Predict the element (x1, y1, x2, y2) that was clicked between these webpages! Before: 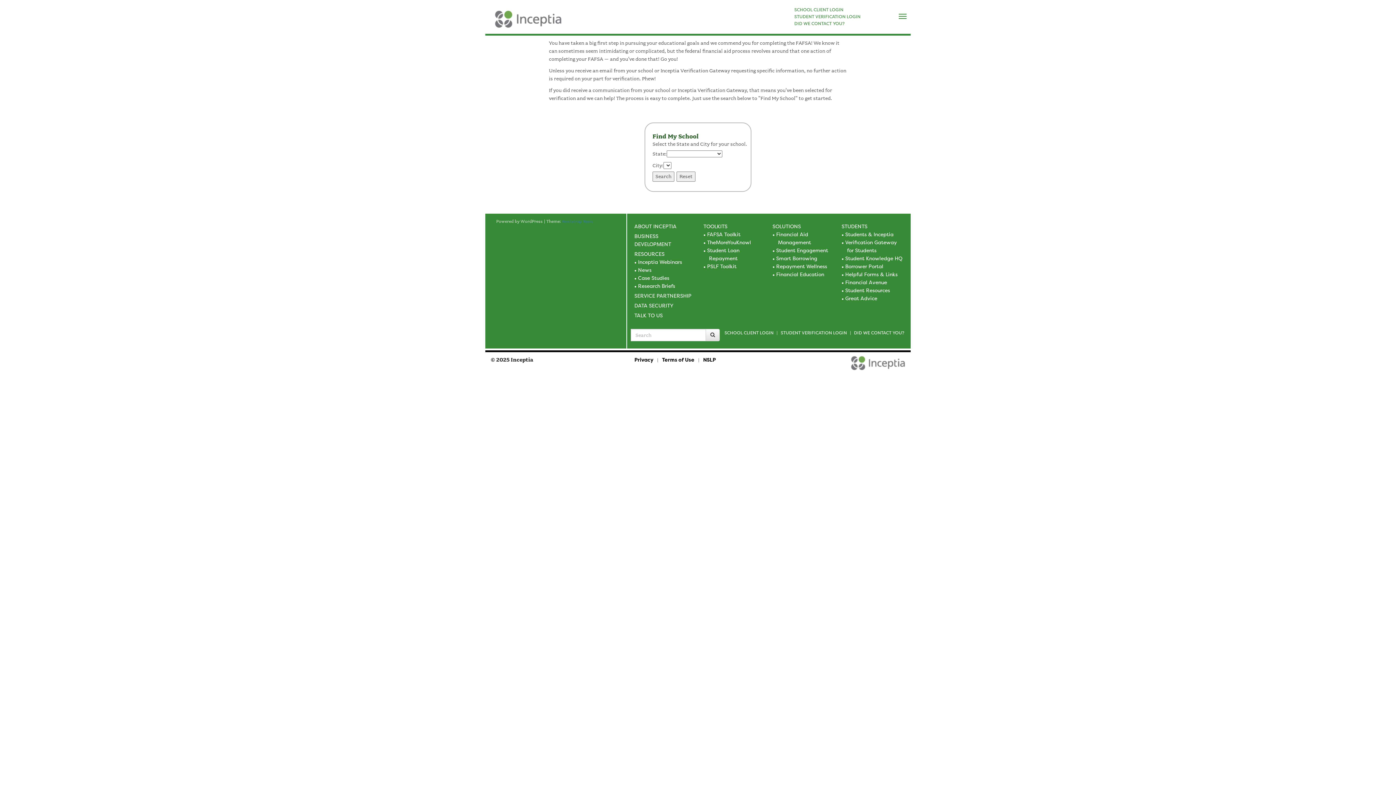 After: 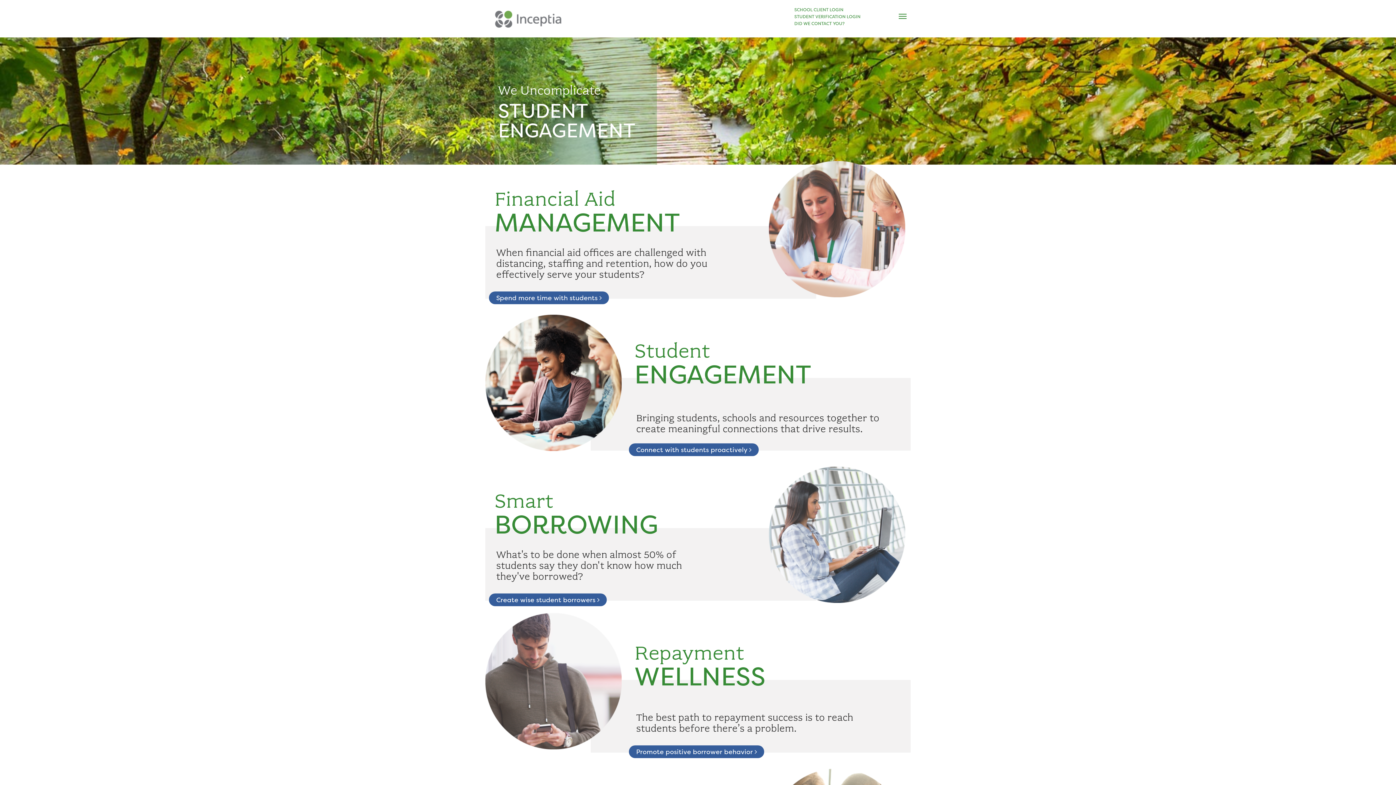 Action: bbox: (489, 15, 494, 30)